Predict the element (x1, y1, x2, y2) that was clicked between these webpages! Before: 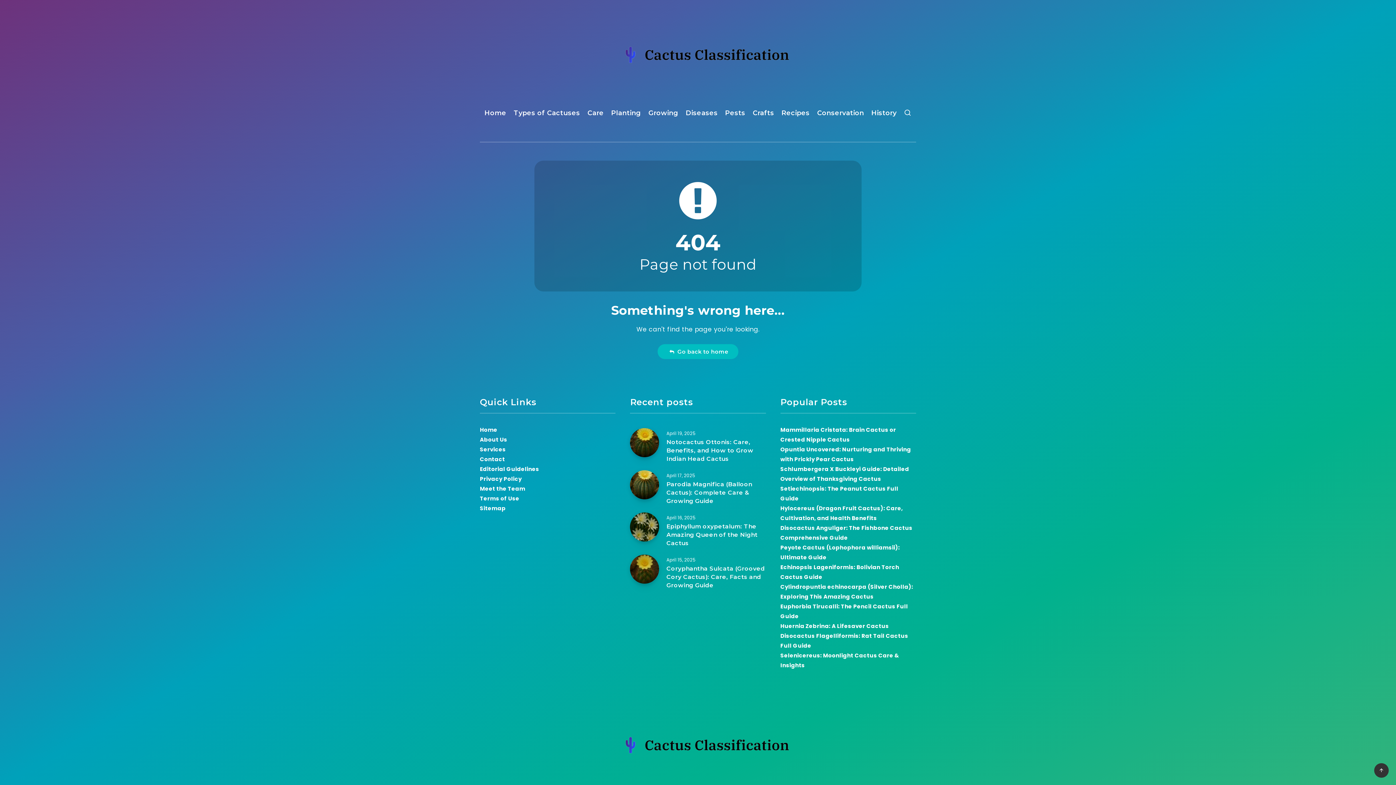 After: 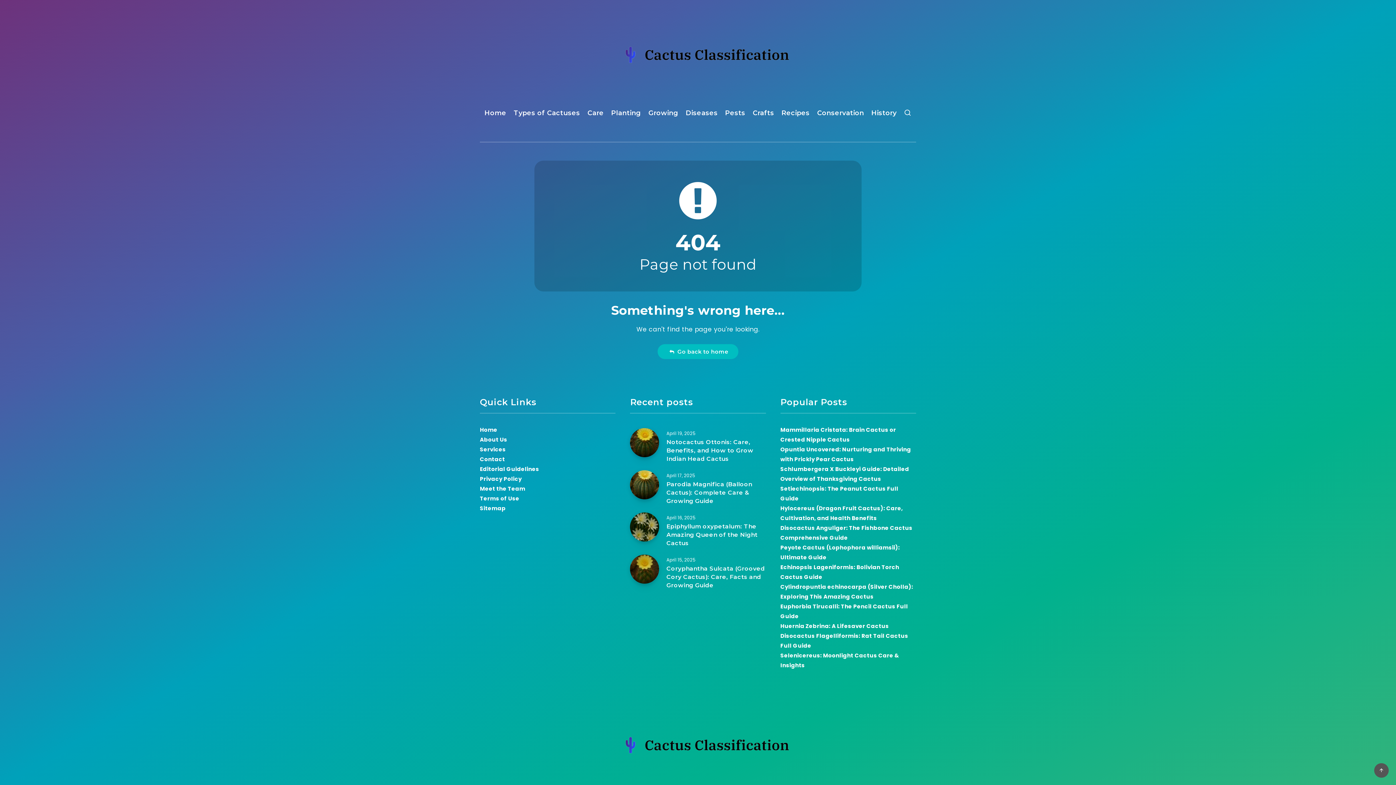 Action: bbox: (1374, 763, 1389, 778)